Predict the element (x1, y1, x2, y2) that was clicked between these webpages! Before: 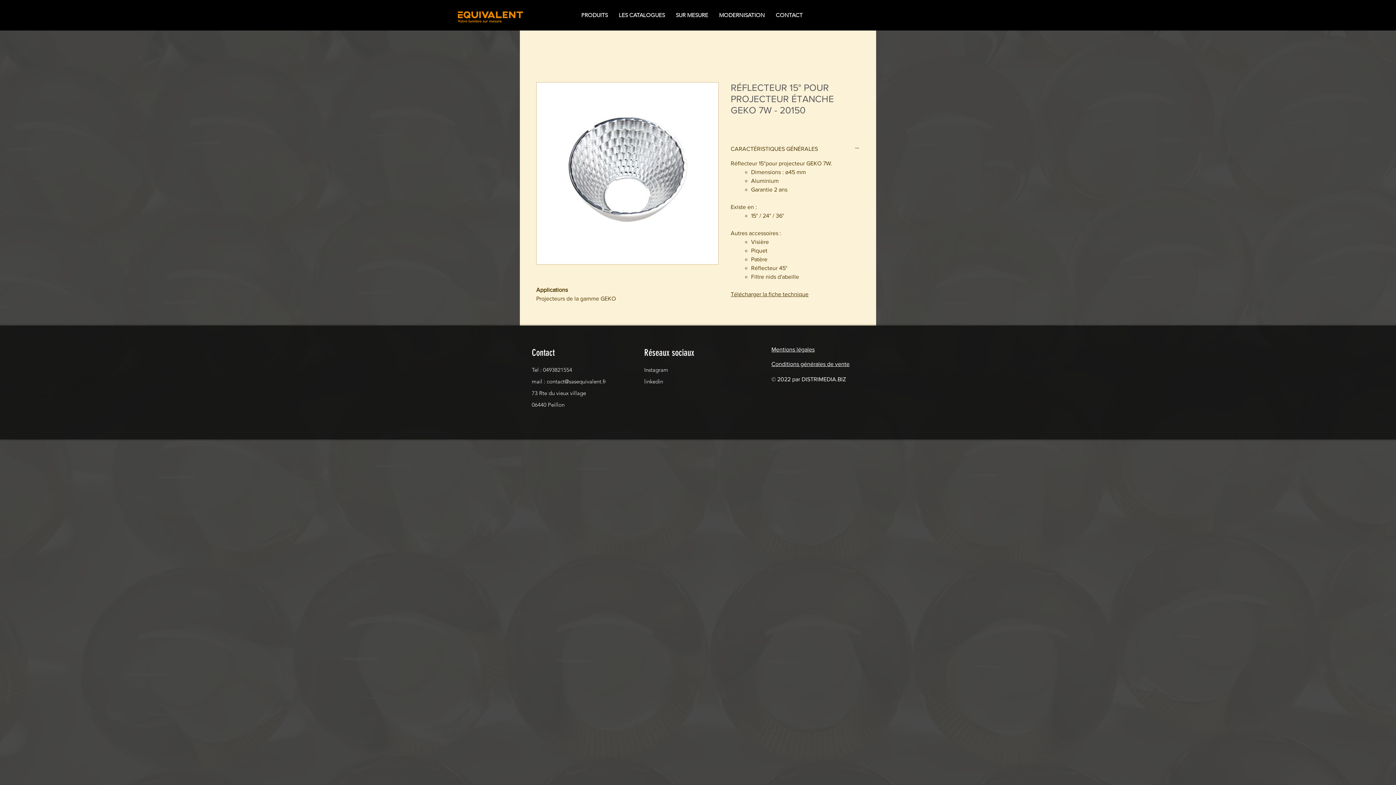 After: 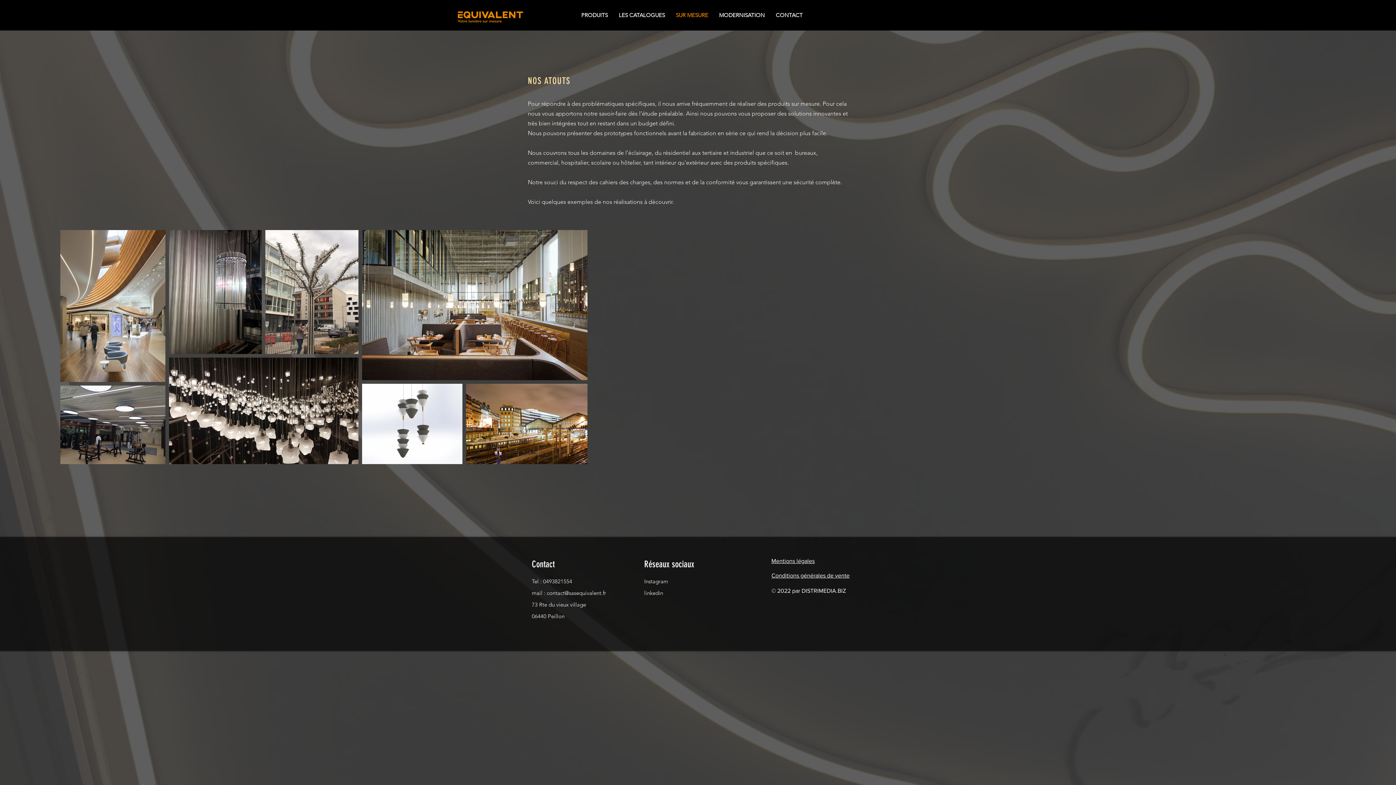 Action: label: SUR MESURE bbox: (670, 6, 713, 24)